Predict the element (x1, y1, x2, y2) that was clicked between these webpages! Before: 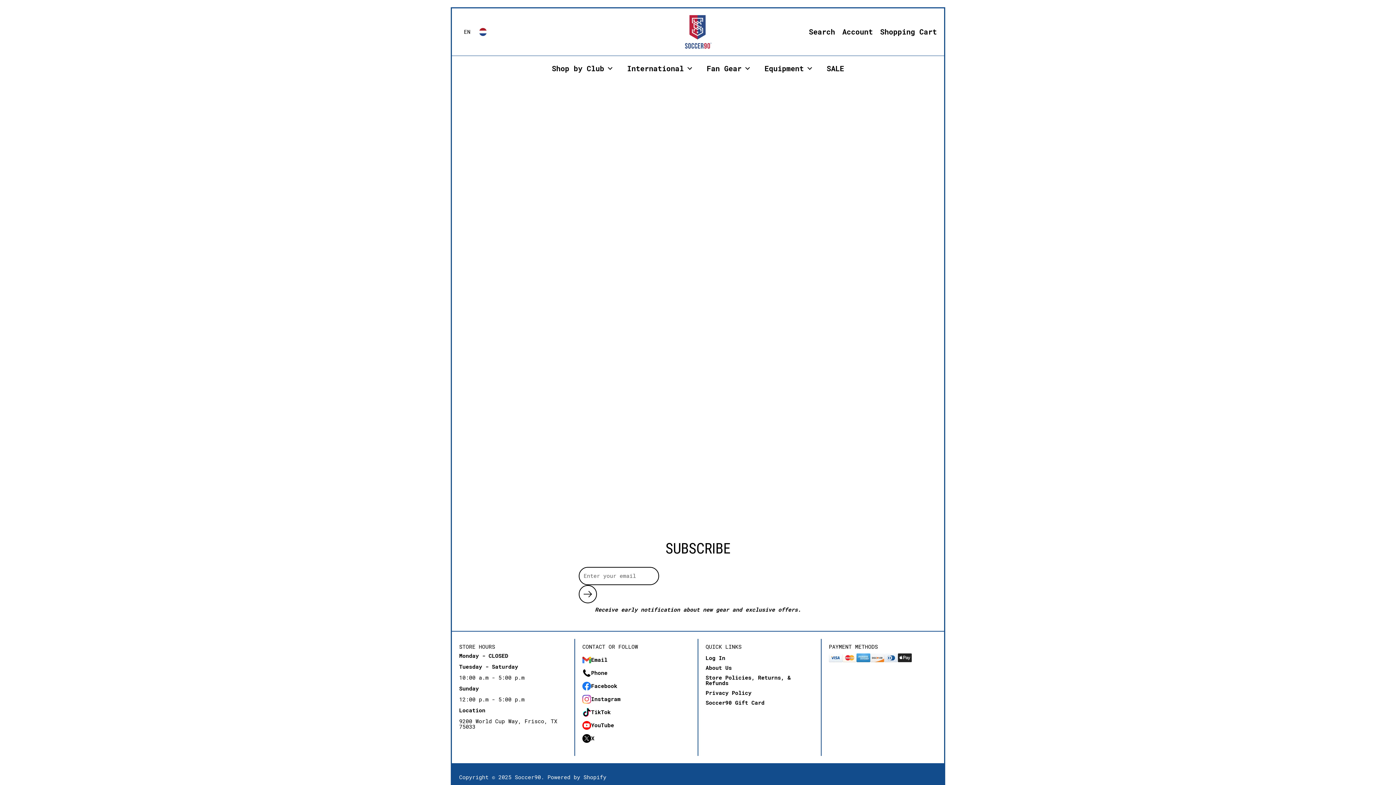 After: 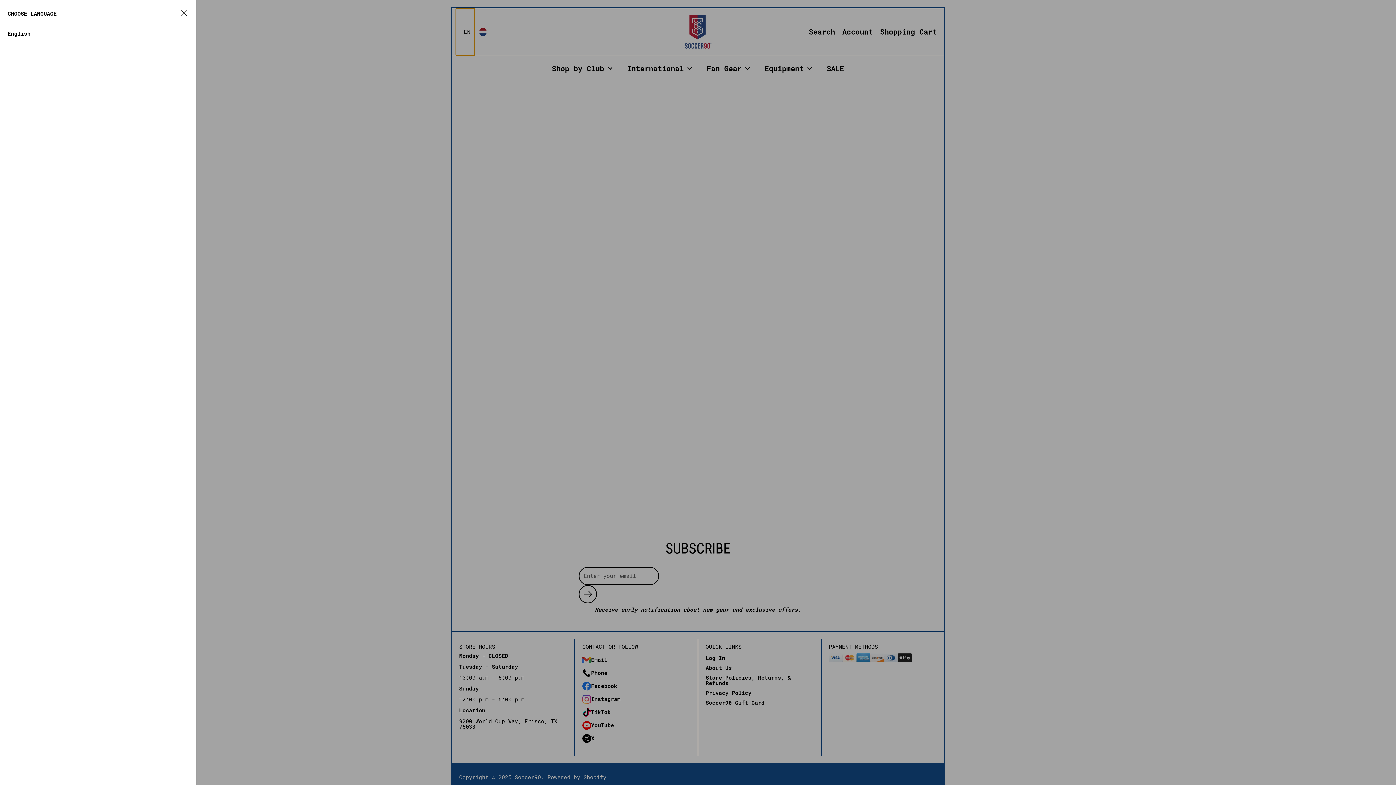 Action: label: EN
Choose language / currency bbox: (456, 8, 474, 55)